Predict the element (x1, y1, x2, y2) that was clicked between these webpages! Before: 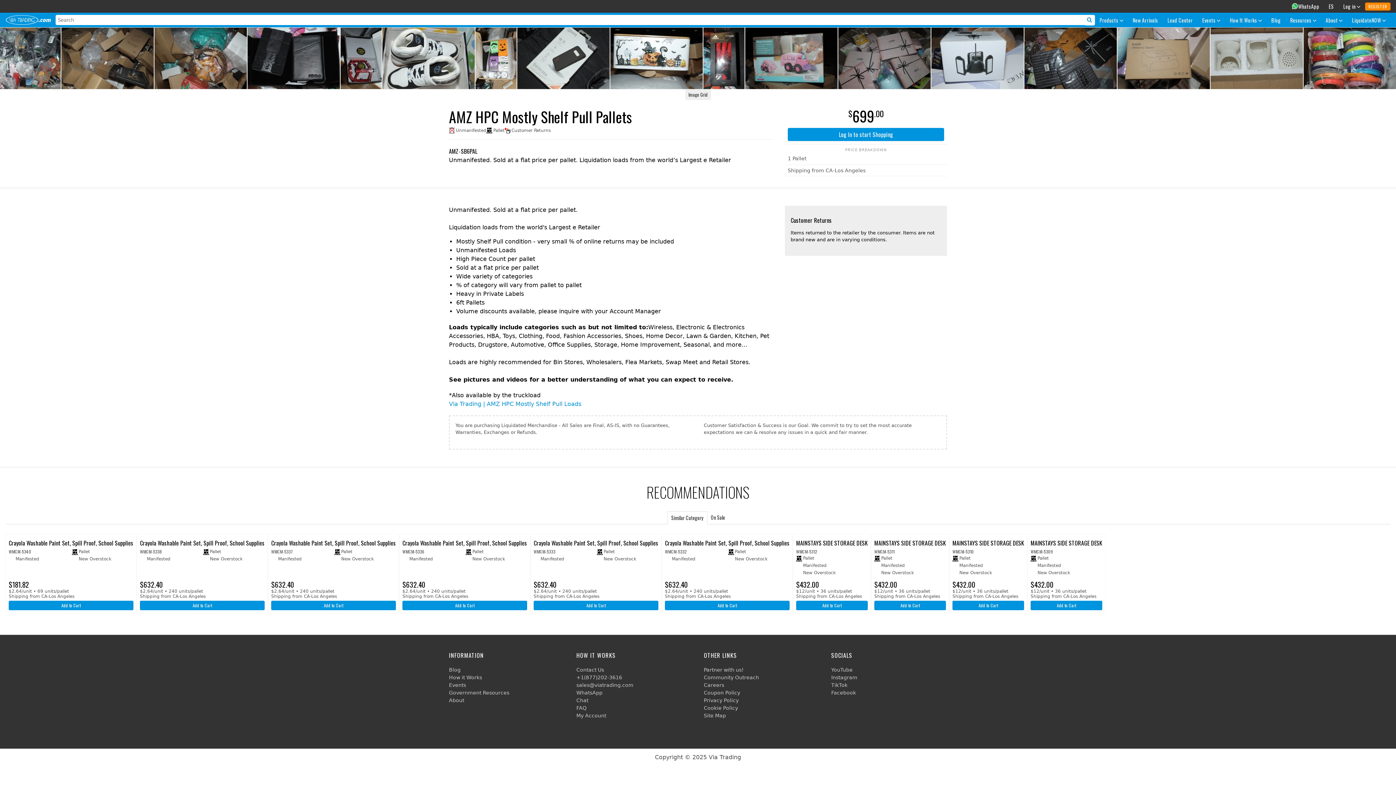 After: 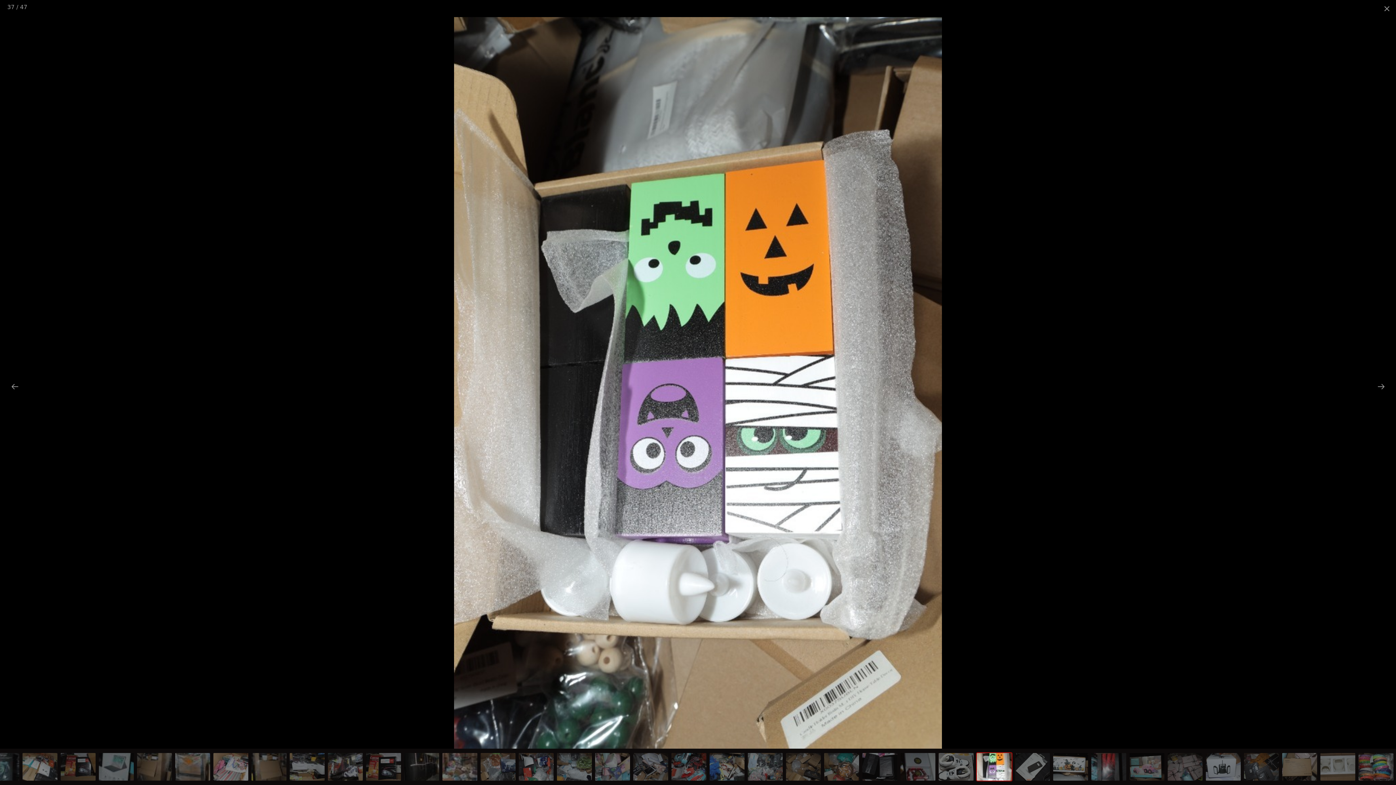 Action: bbox: (475, 27, 516, 89)